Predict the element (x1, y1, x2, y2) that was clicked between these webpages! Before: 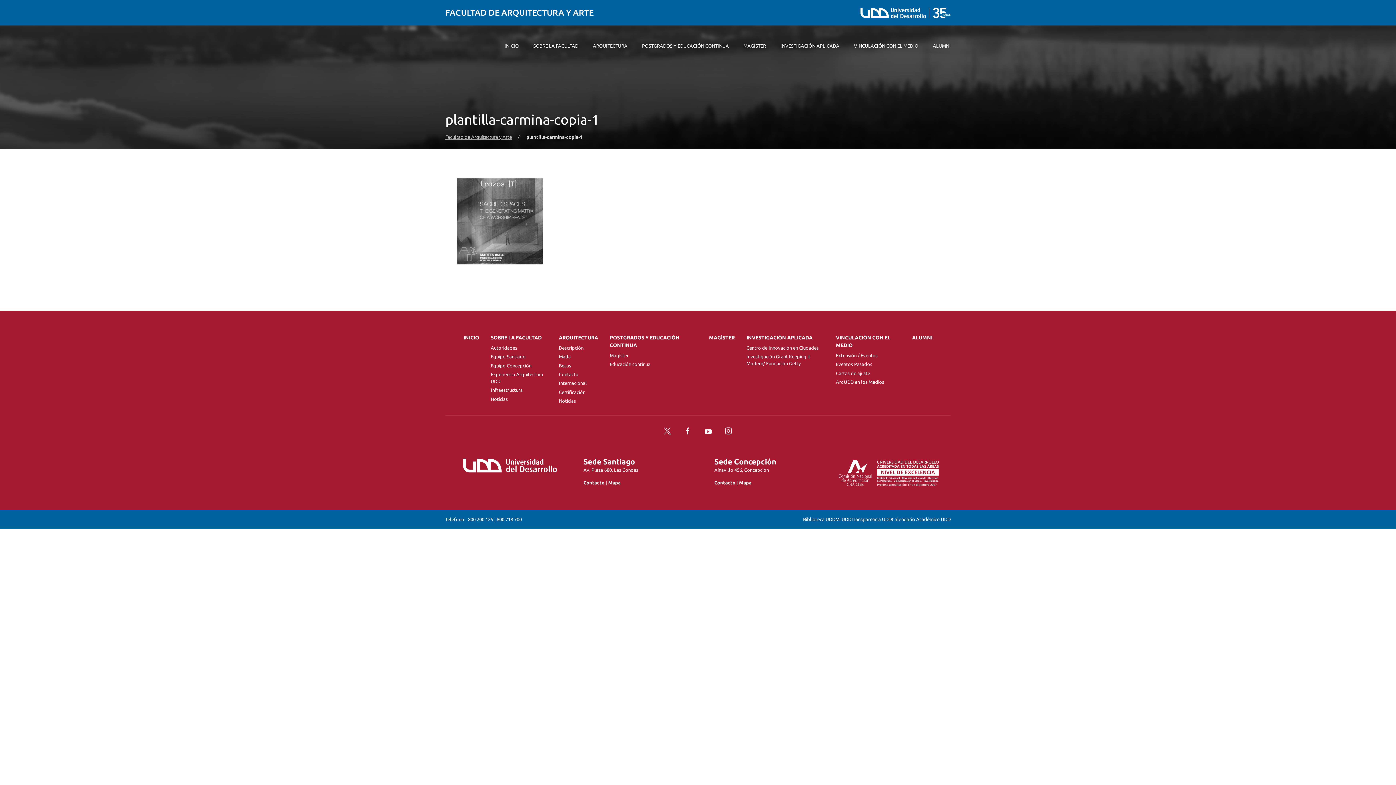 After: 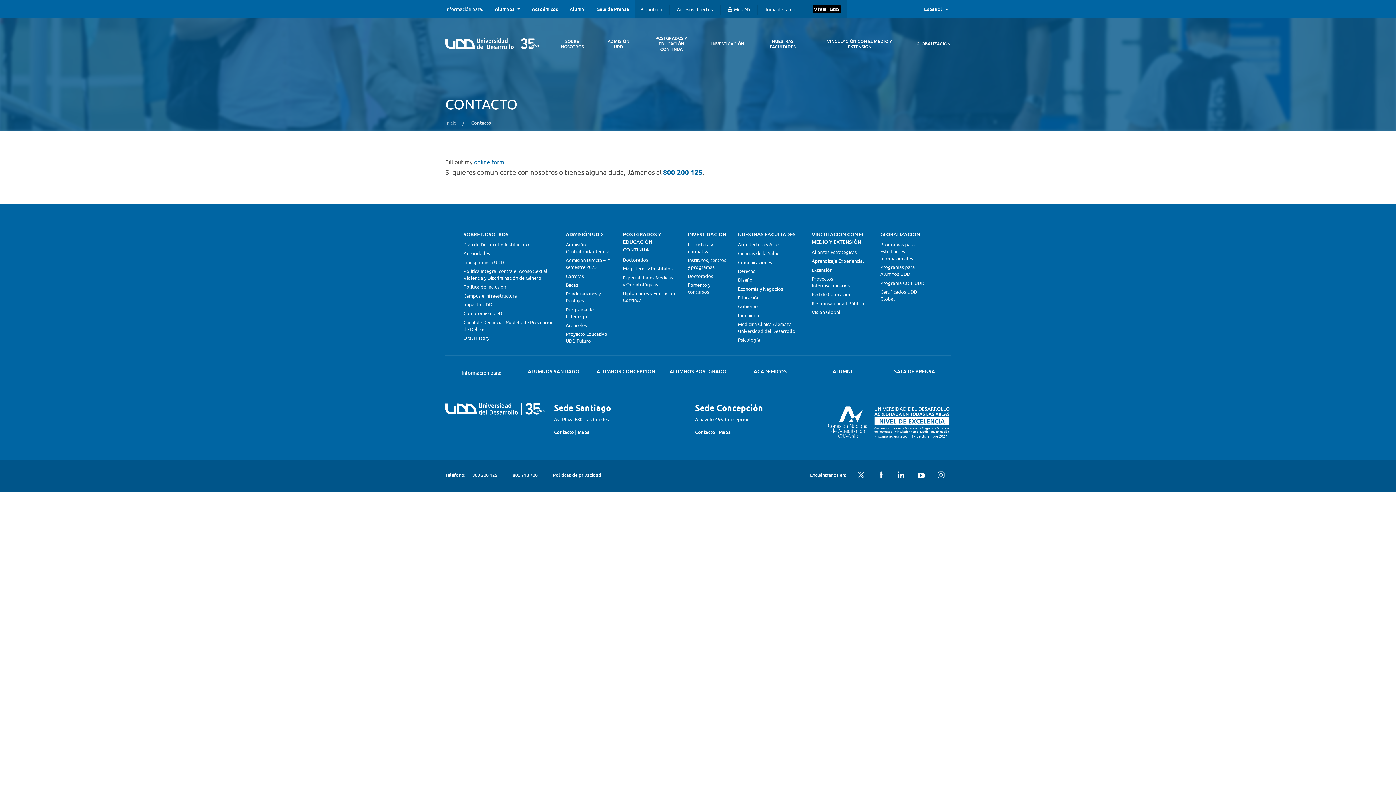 Action: label: Contacto bbox: (583, 480, 604, 485)